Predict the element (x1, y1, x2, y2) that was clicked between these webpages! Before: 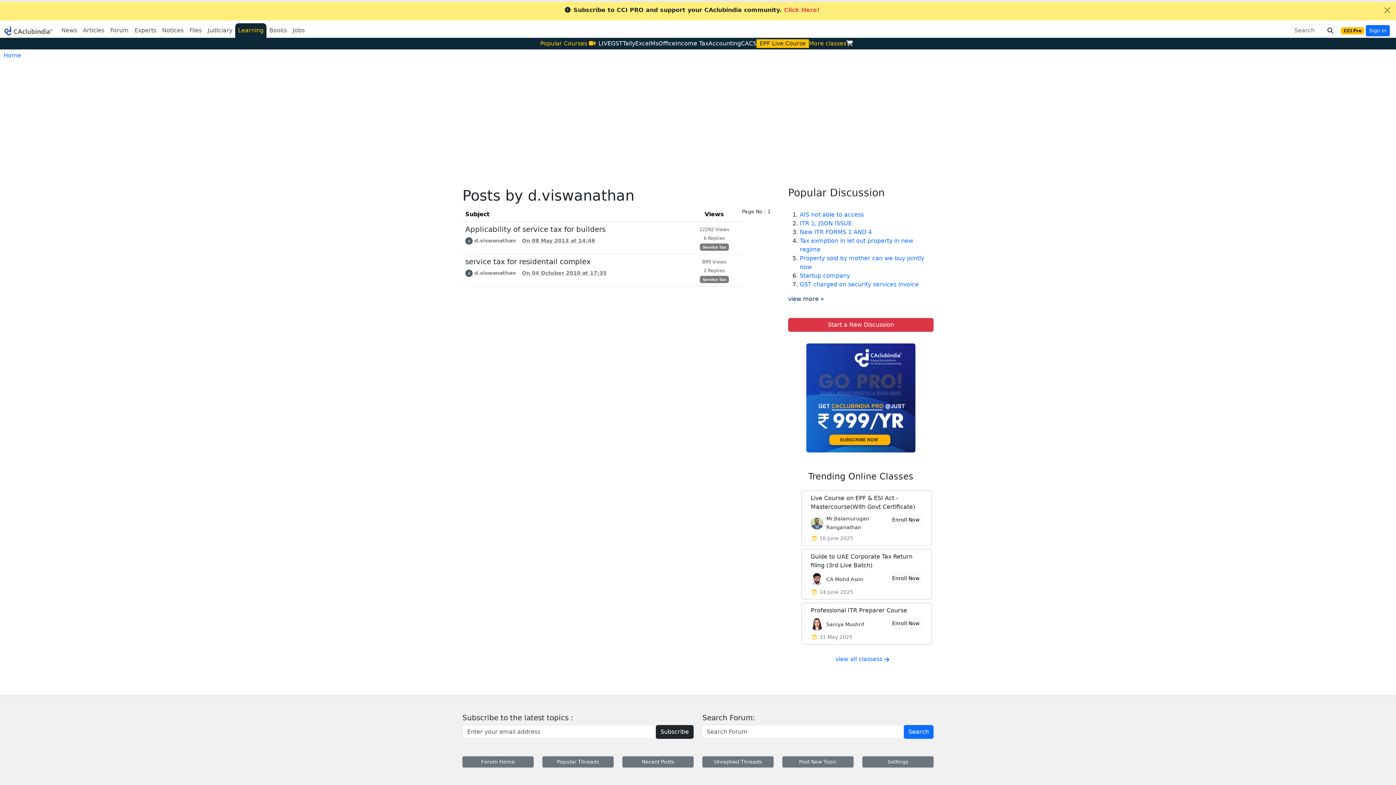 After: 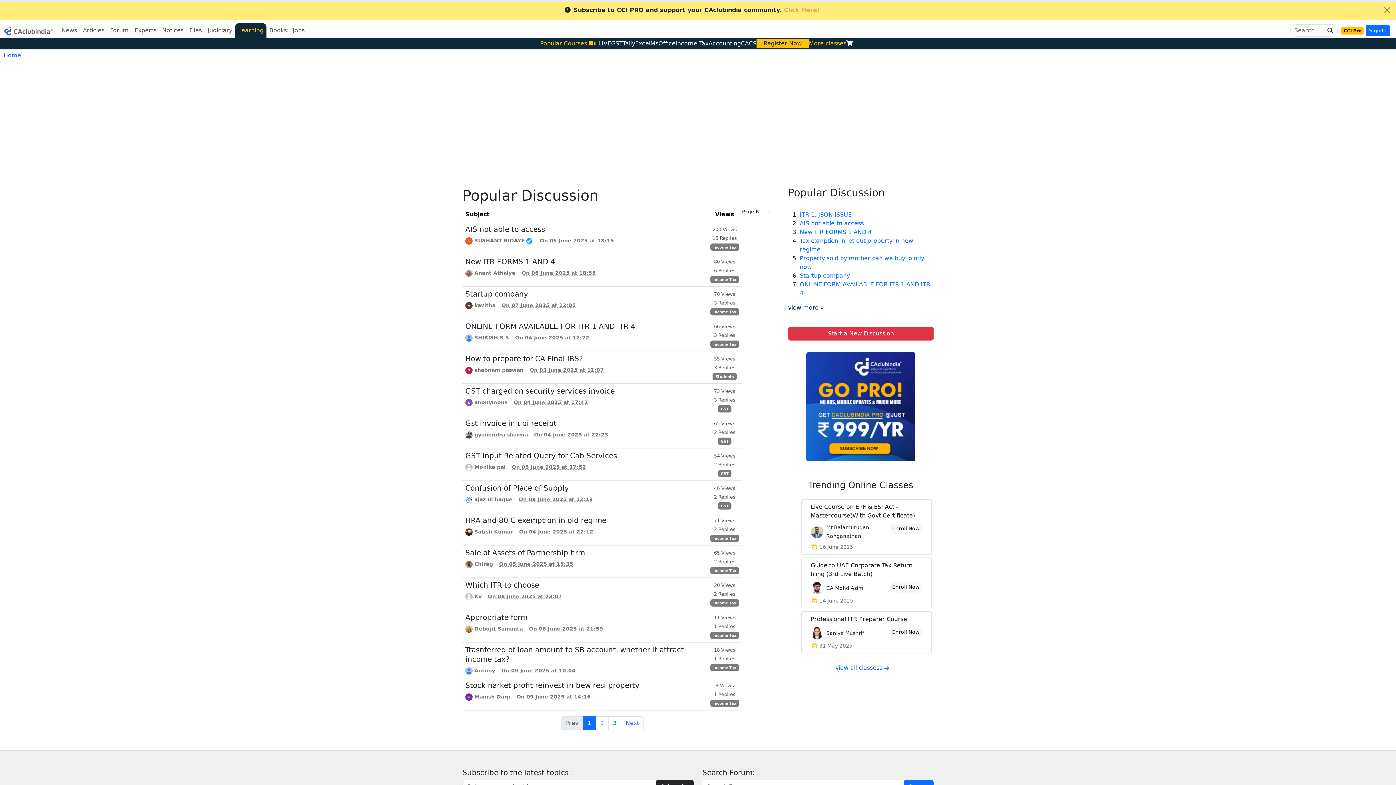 Action: bbox: (542, 756, 613, 768) label: Popular Threads